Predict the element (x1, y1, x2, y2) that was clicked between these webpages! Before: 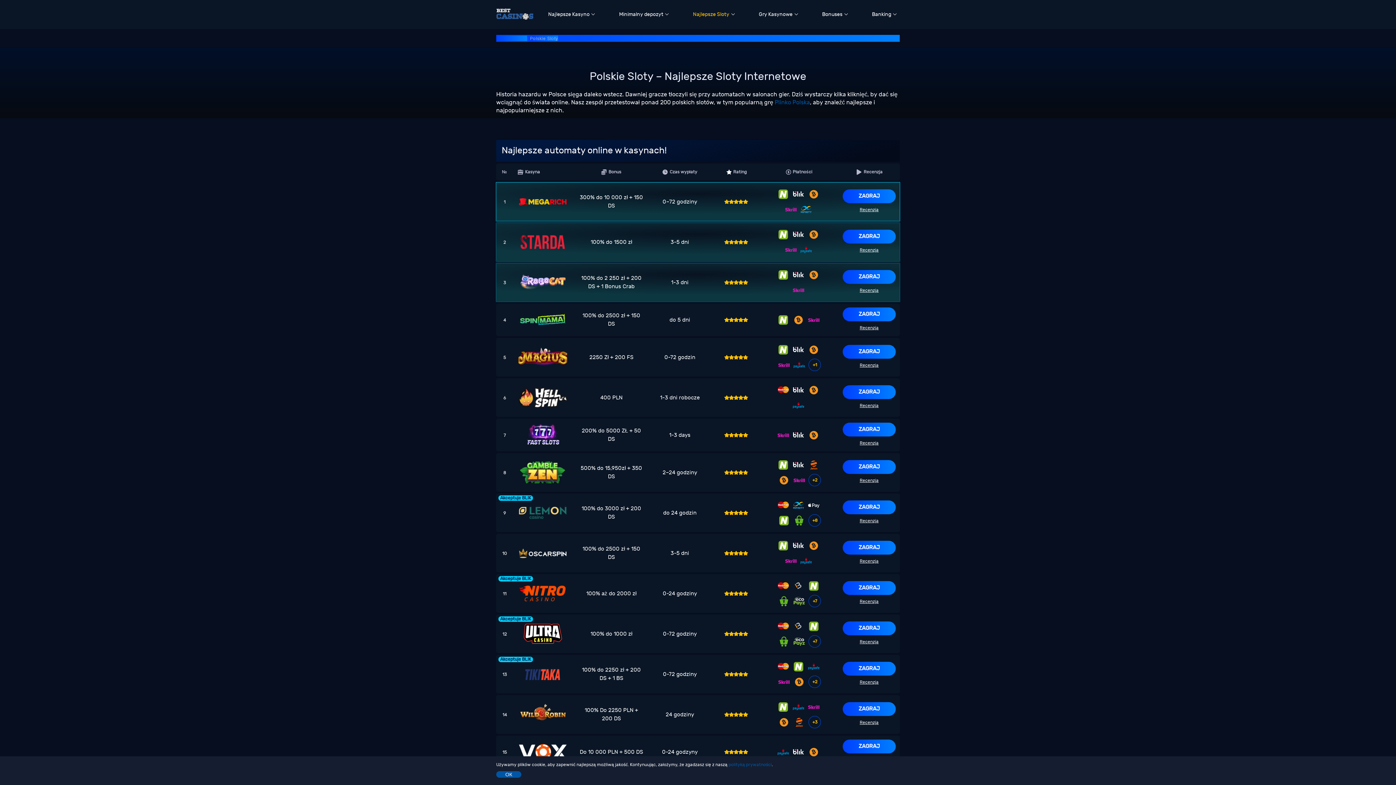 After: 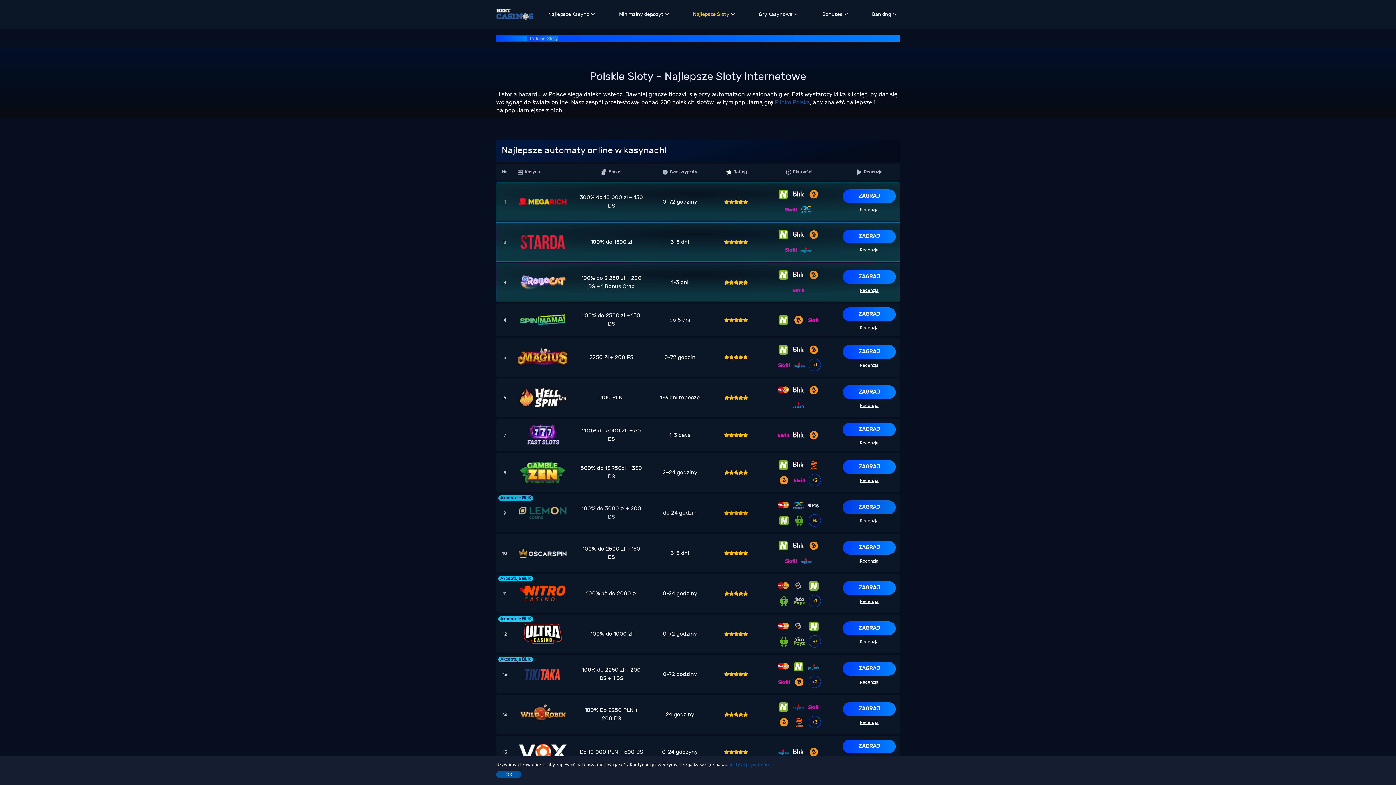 Action: bbox: (515, 502, 570, 523)